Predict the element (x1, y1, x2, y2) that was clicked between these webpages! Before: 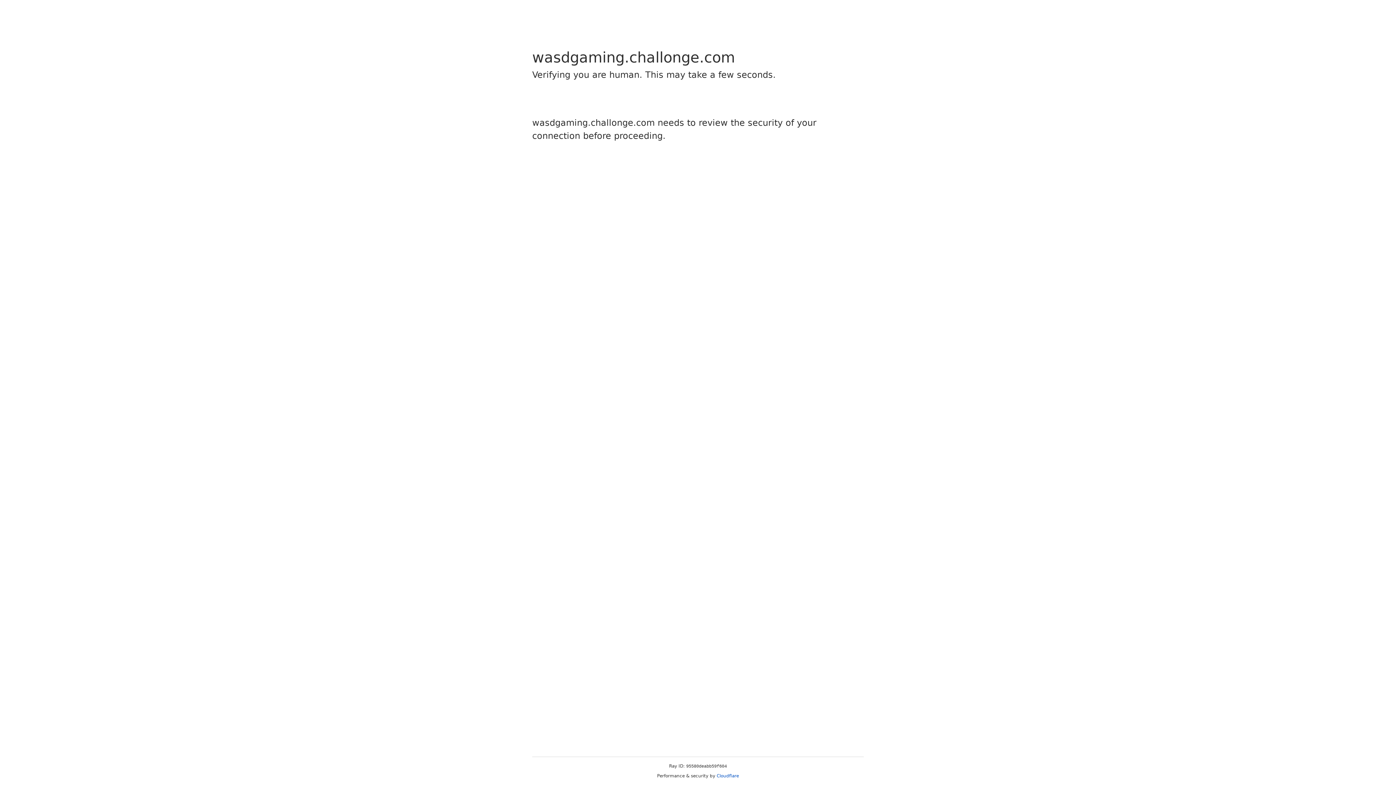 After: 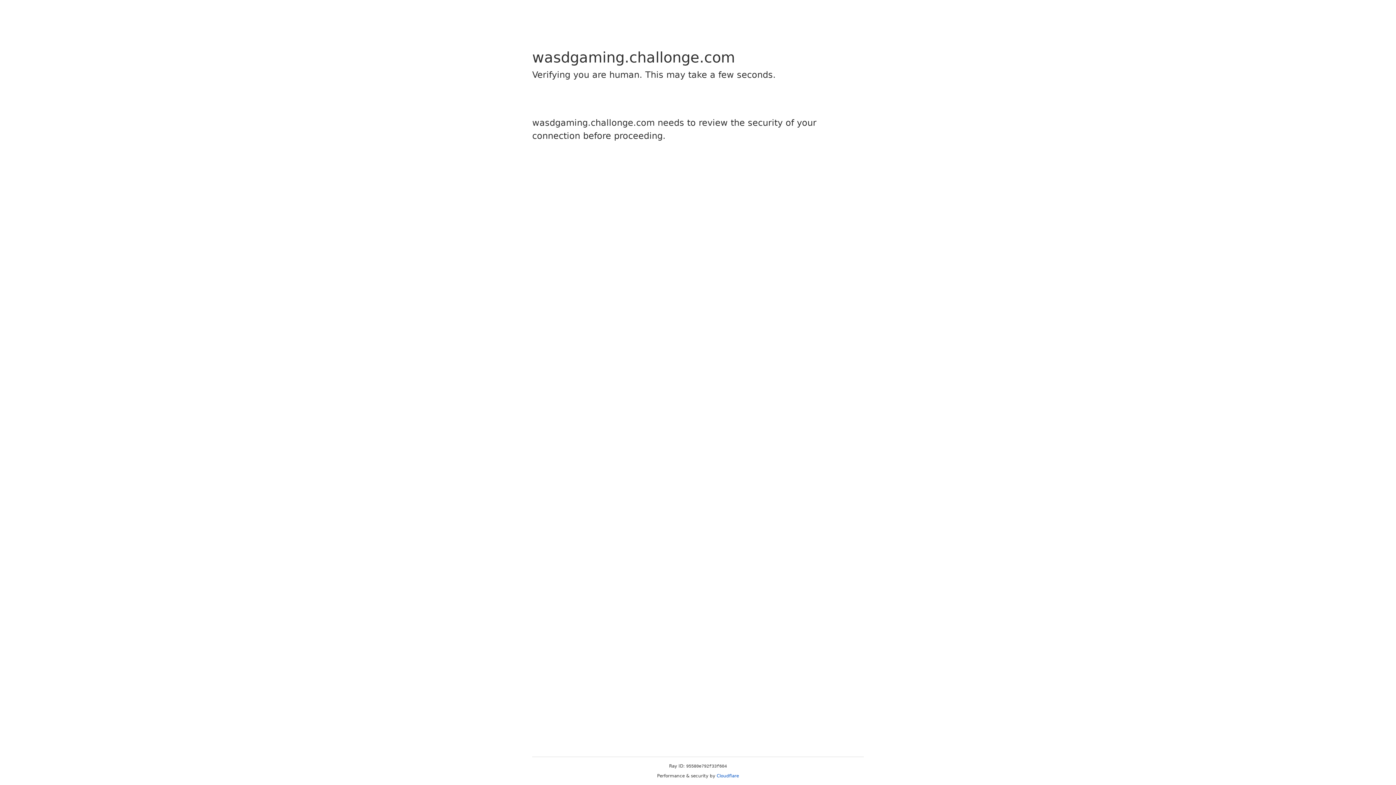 Action: bbox: (716, 773, 739, 778) label: Cloudflare